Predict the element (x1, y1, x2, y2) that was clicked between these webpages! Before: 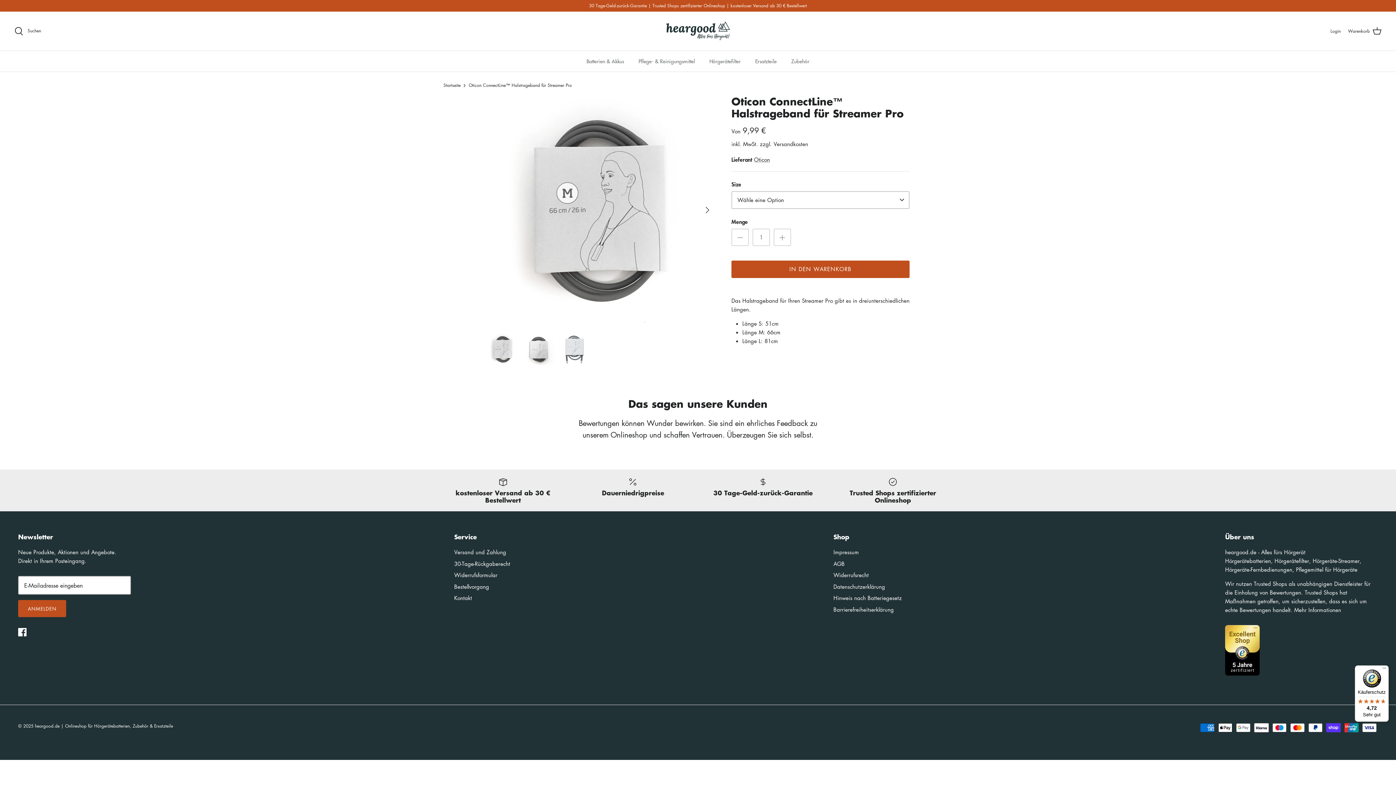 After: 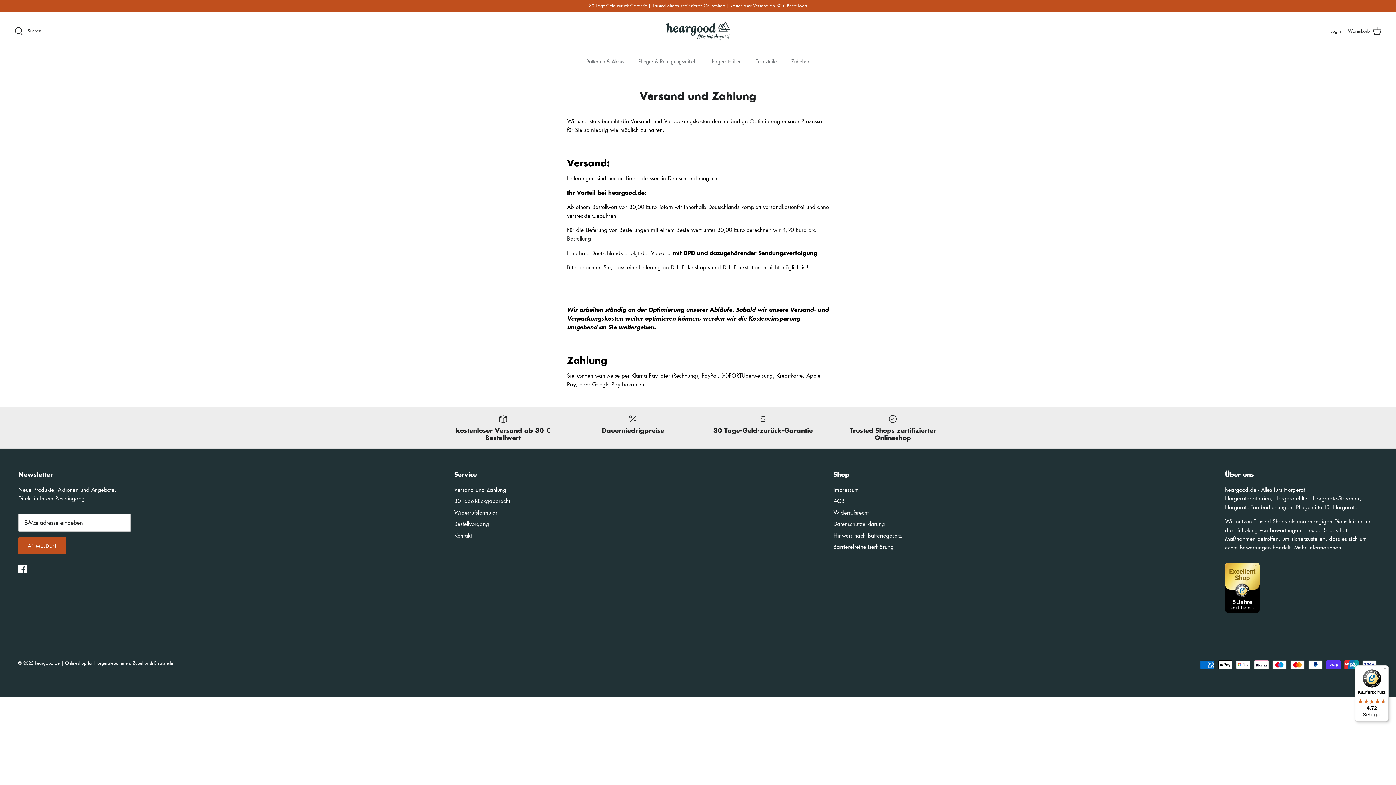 Action: label: Versand und Zahlung bbox: (454, 548, 506, 556)